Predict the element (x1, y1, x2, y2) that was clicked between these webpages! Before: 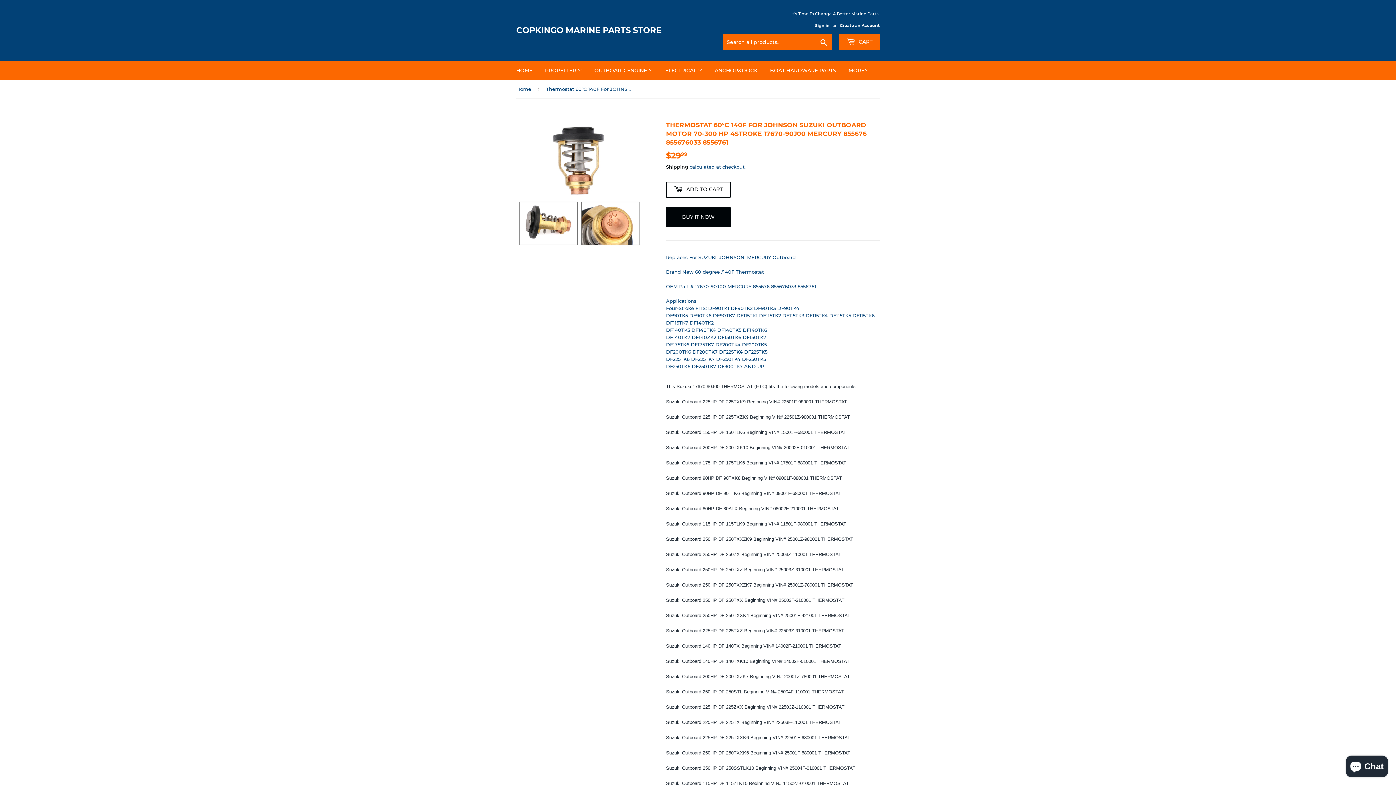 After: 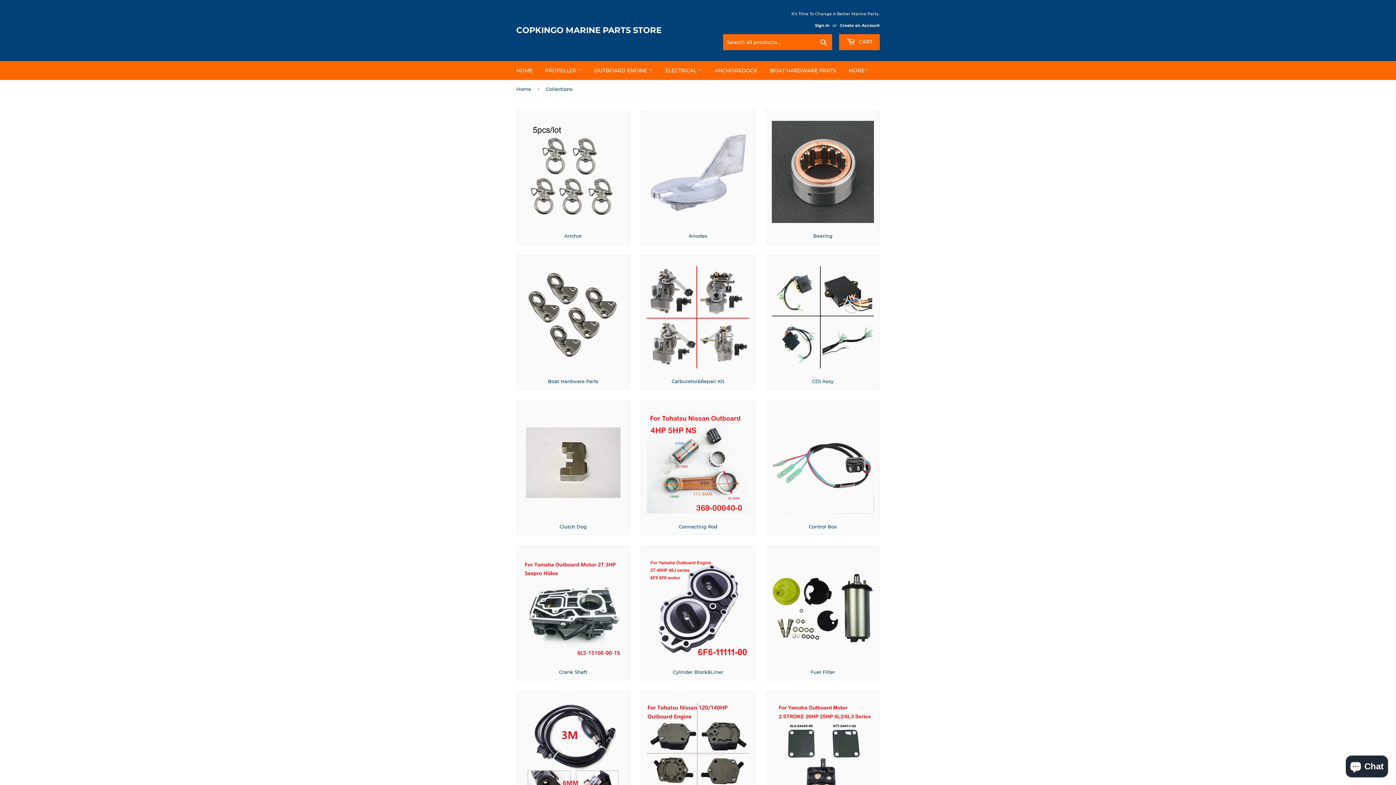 Action: bbox: (660, 61, 708, 80) label: ELECTRICAL 